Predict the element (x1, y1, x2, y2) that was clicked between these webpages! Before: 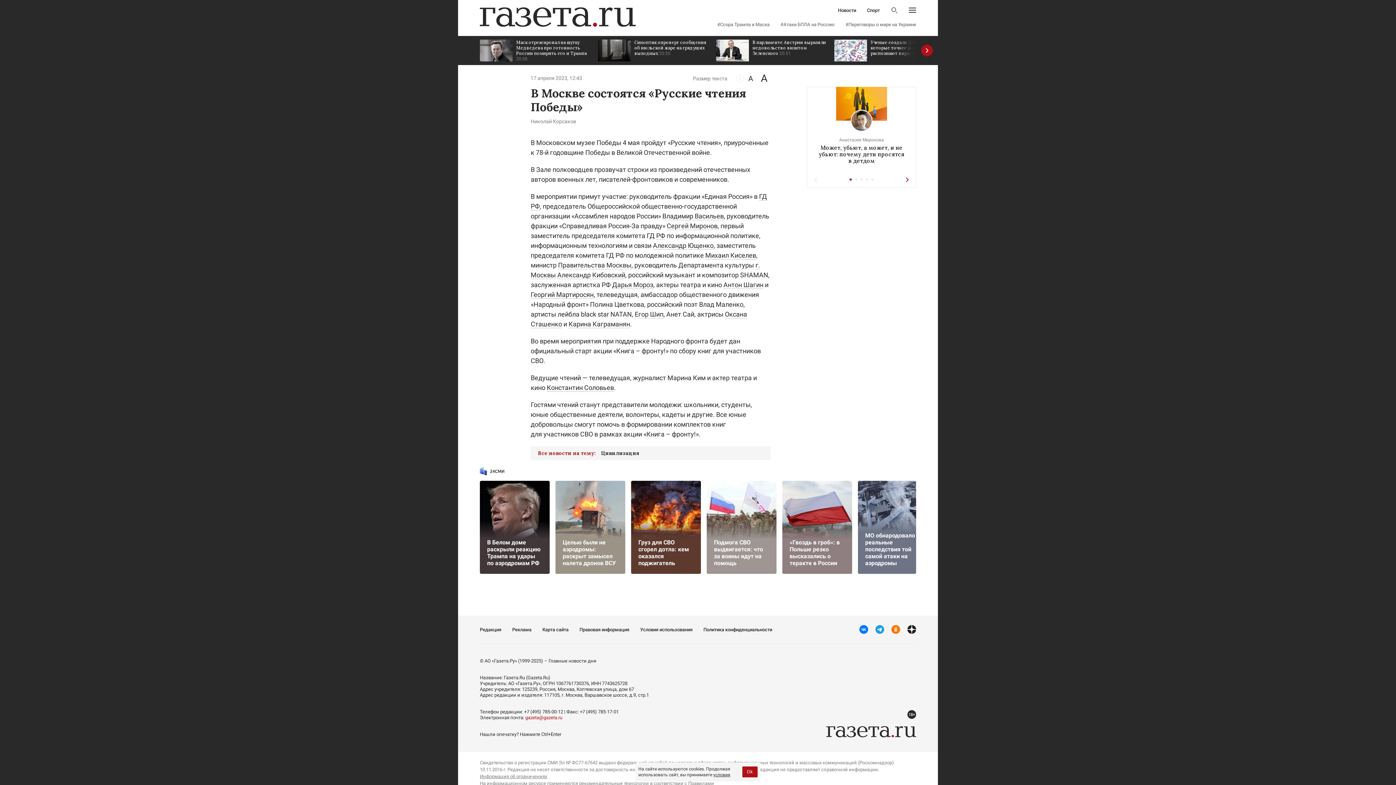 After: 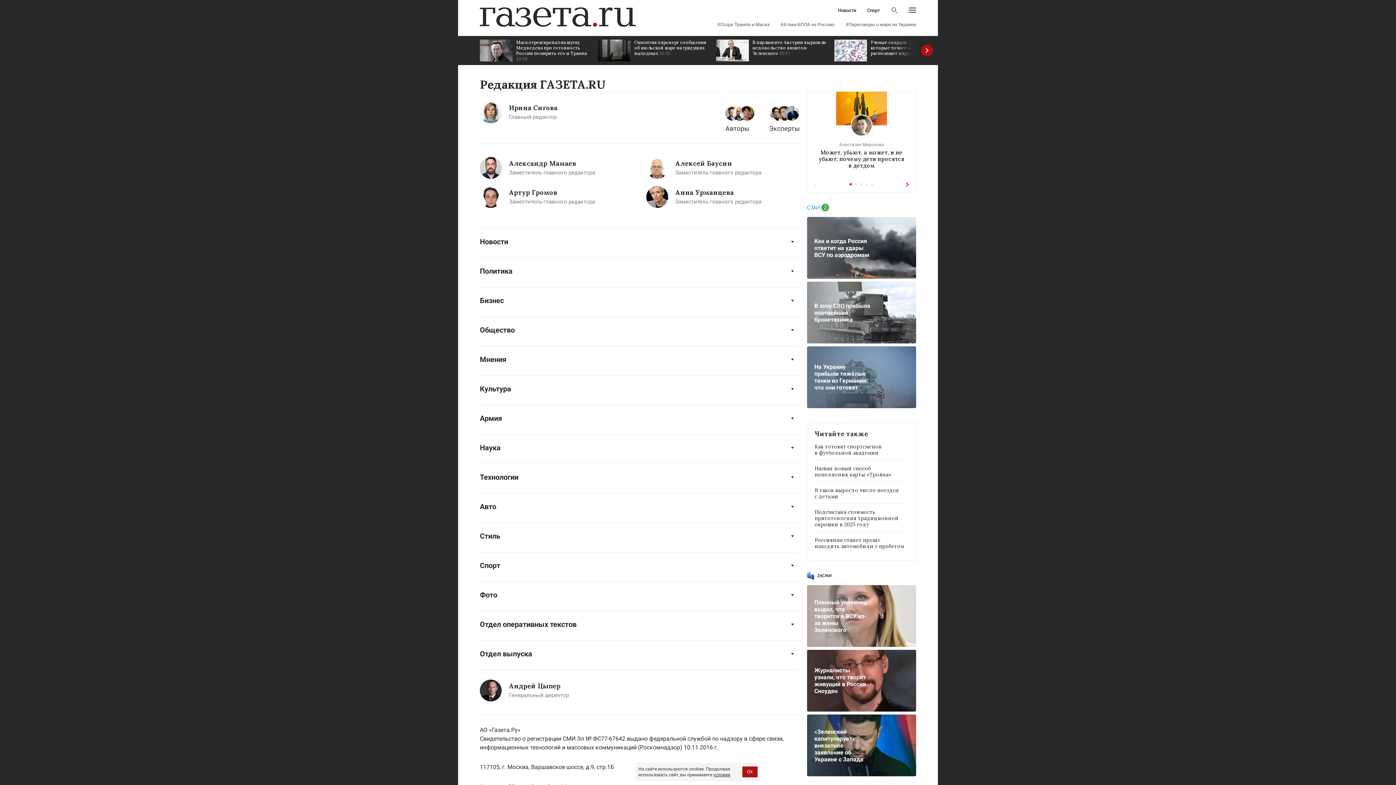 Action: label: Редакция bbox: (480, 627, 501, 632)